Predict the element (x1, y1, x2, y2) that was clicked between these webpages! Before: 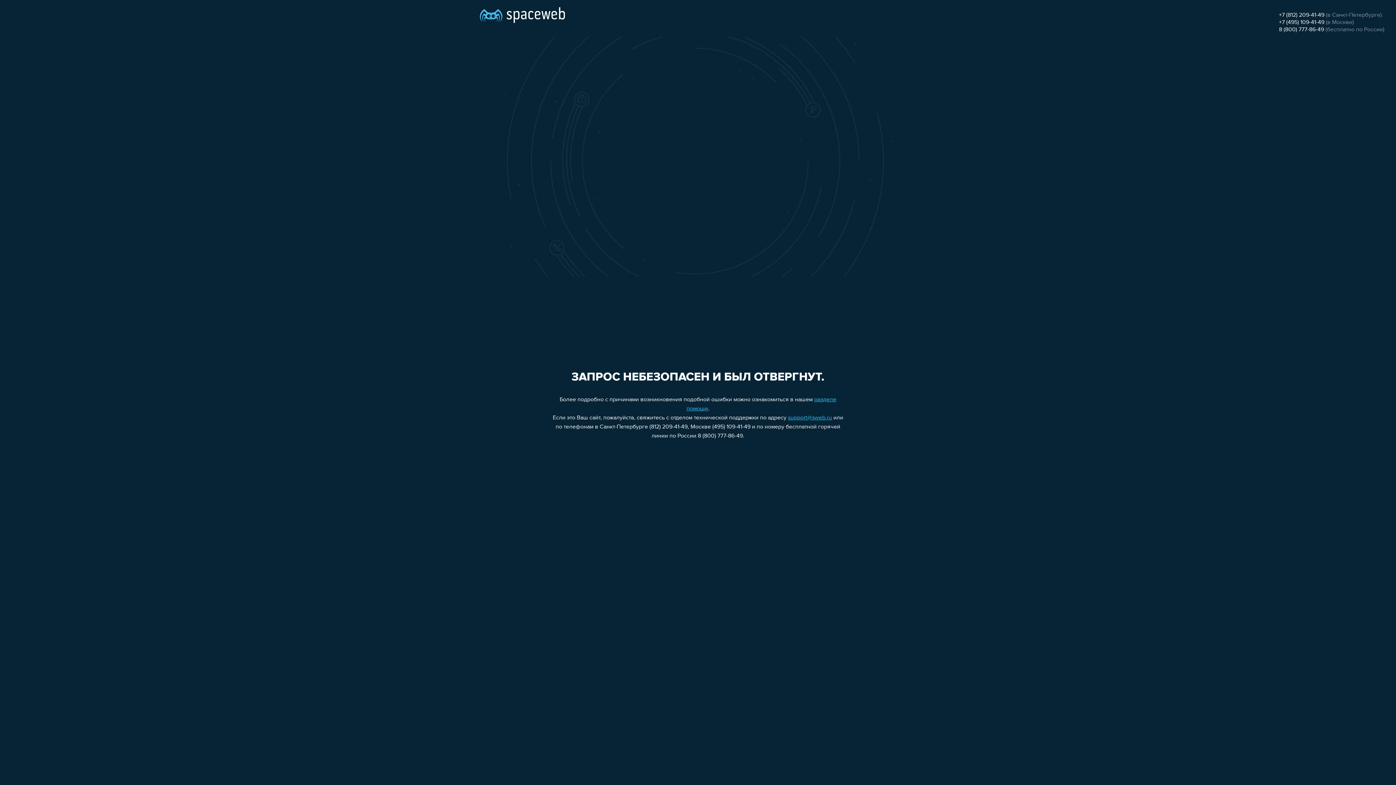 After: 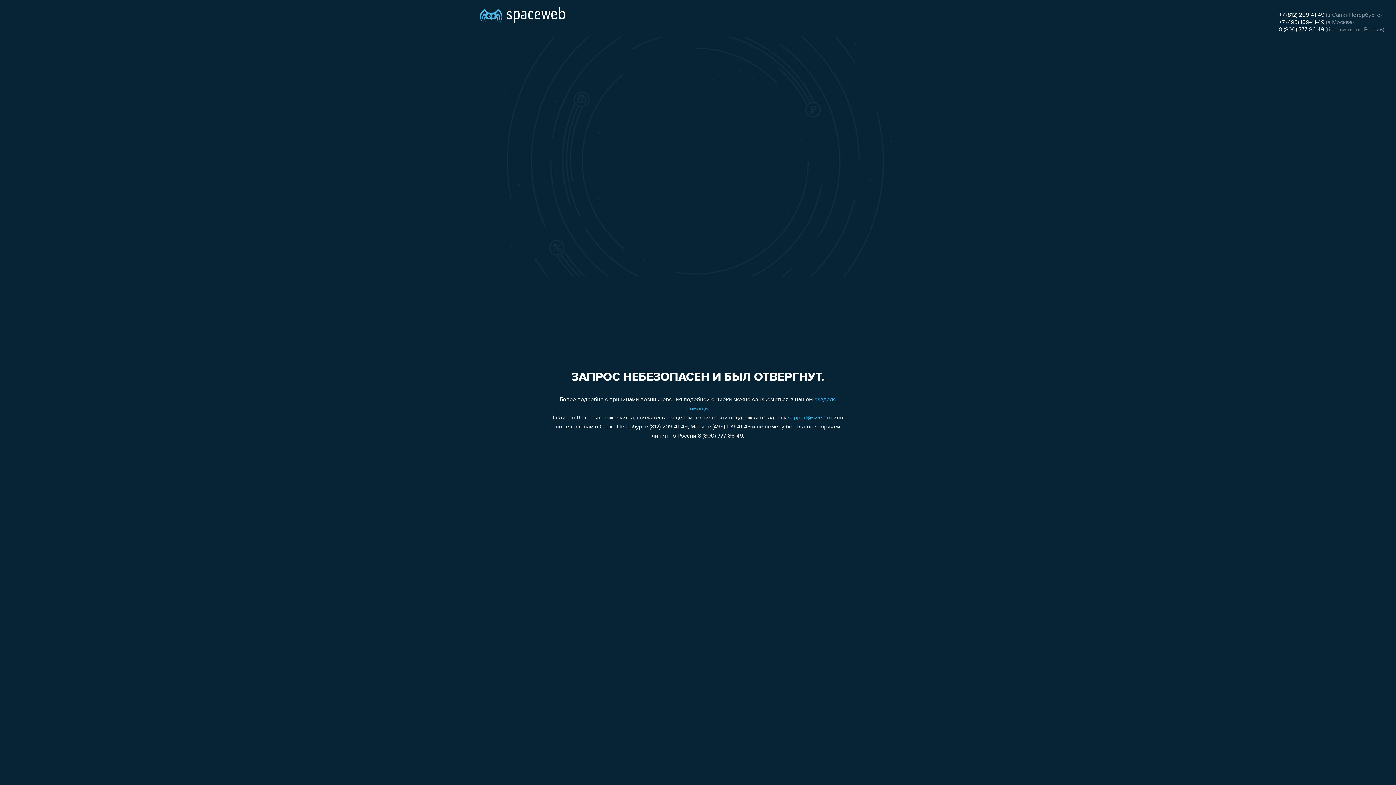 Action: bbox: (1279, 26, 1324, 32) label: 8 (800) 777-86-49